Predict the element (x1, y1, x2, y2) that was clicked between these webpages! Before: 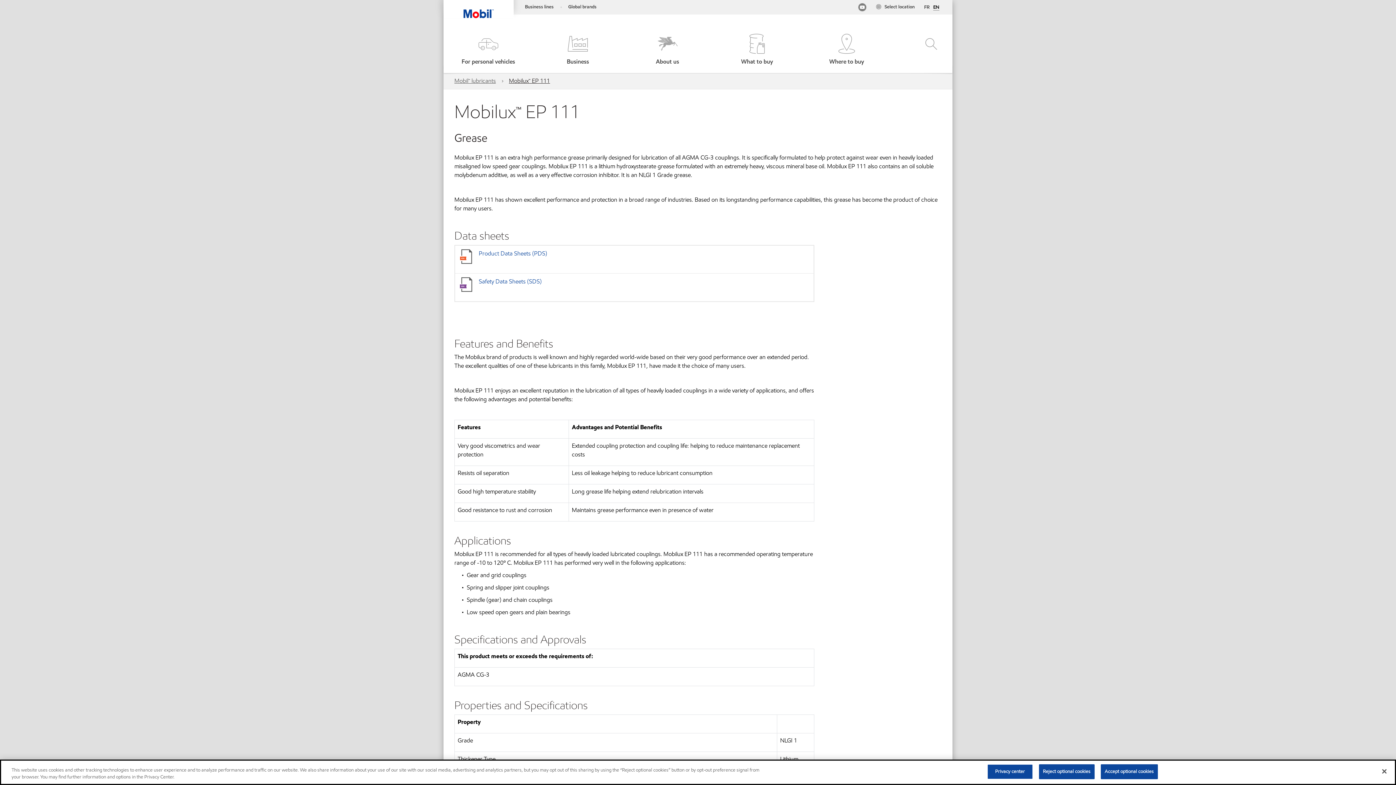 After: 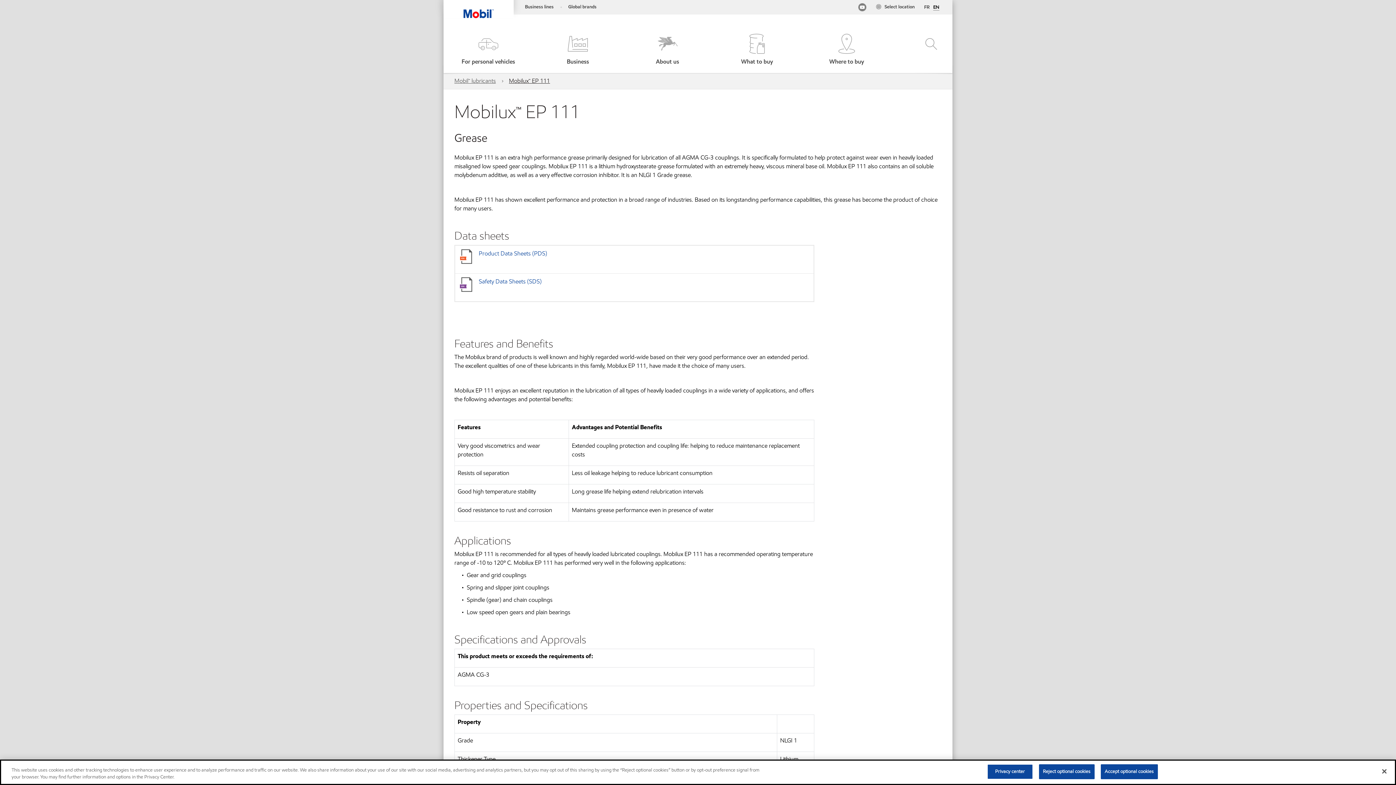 Action: bbox: (509, 77, 550, 84) label: Mobilux™ EP 111